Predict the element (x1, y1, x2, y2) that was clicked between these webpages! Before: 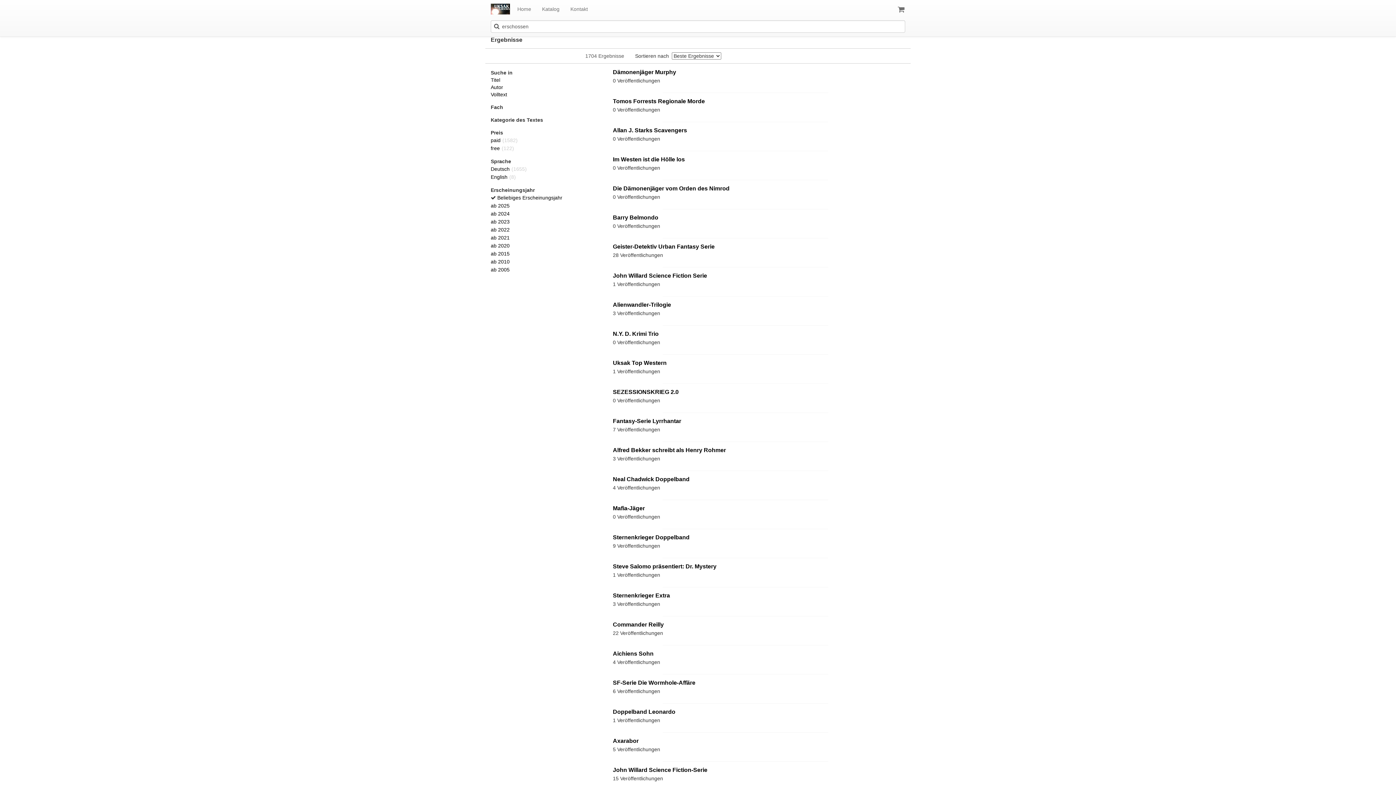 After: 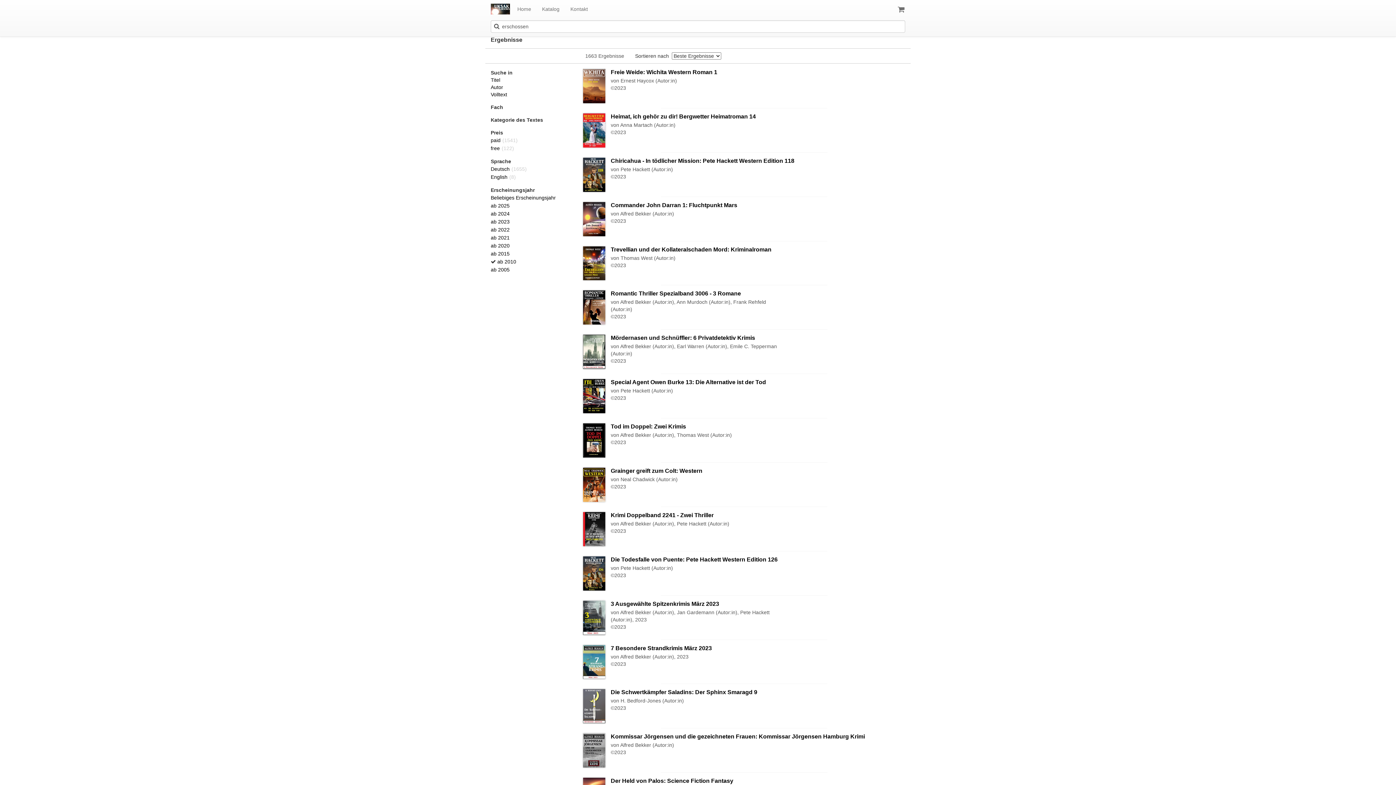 Action: bbox: (490, 258, 509, 264) label: ab 2010